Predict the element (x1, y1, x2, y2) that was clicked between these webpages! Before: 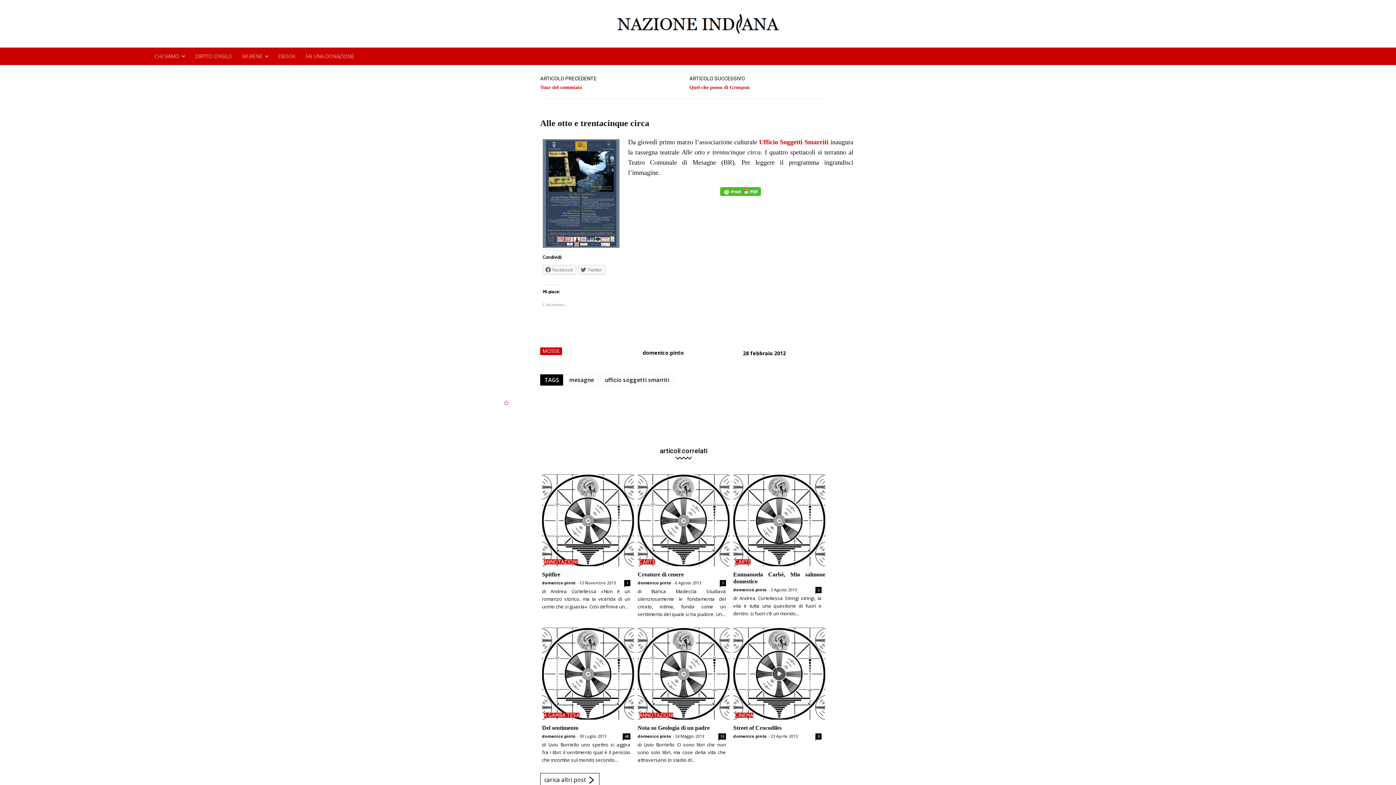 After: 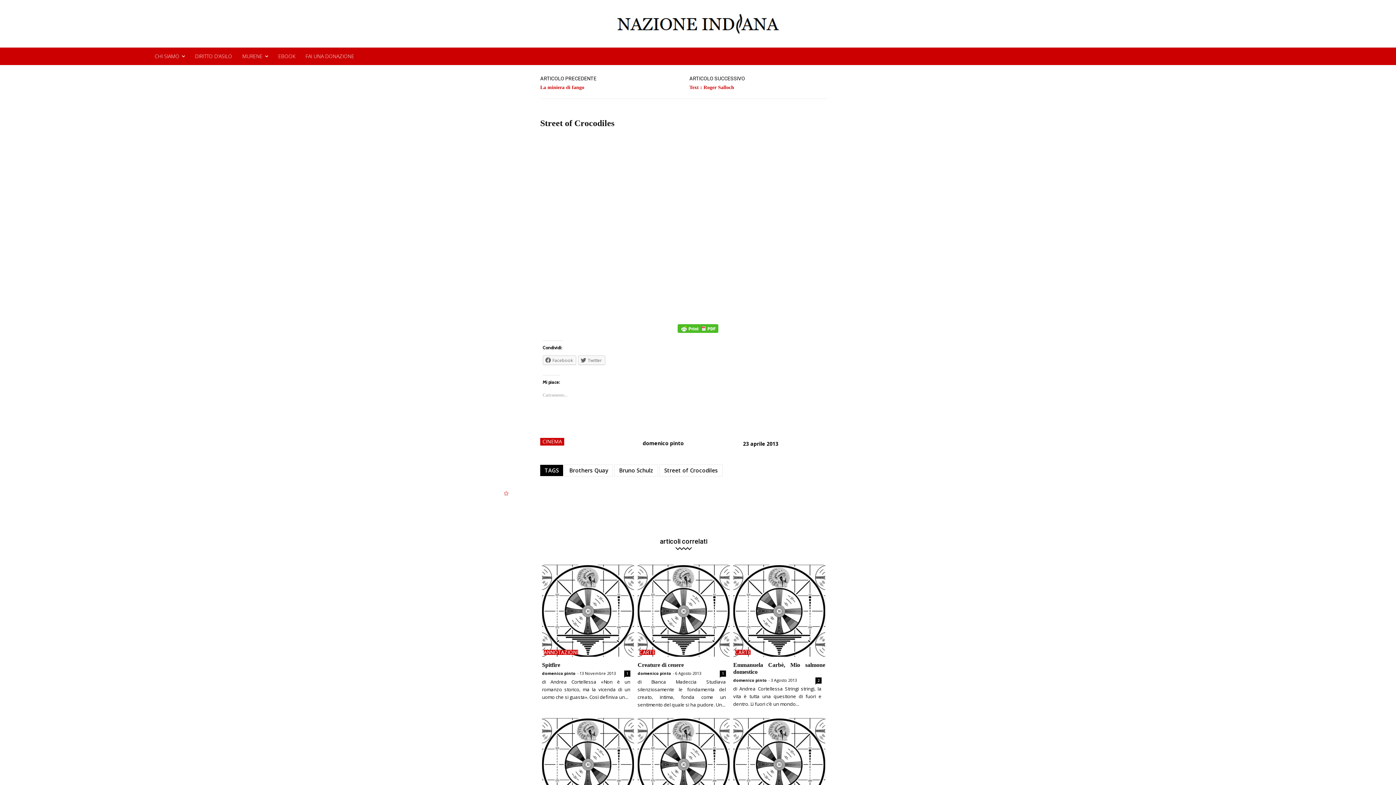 Action: bbox: (815, 733, 821, 740) label: 0